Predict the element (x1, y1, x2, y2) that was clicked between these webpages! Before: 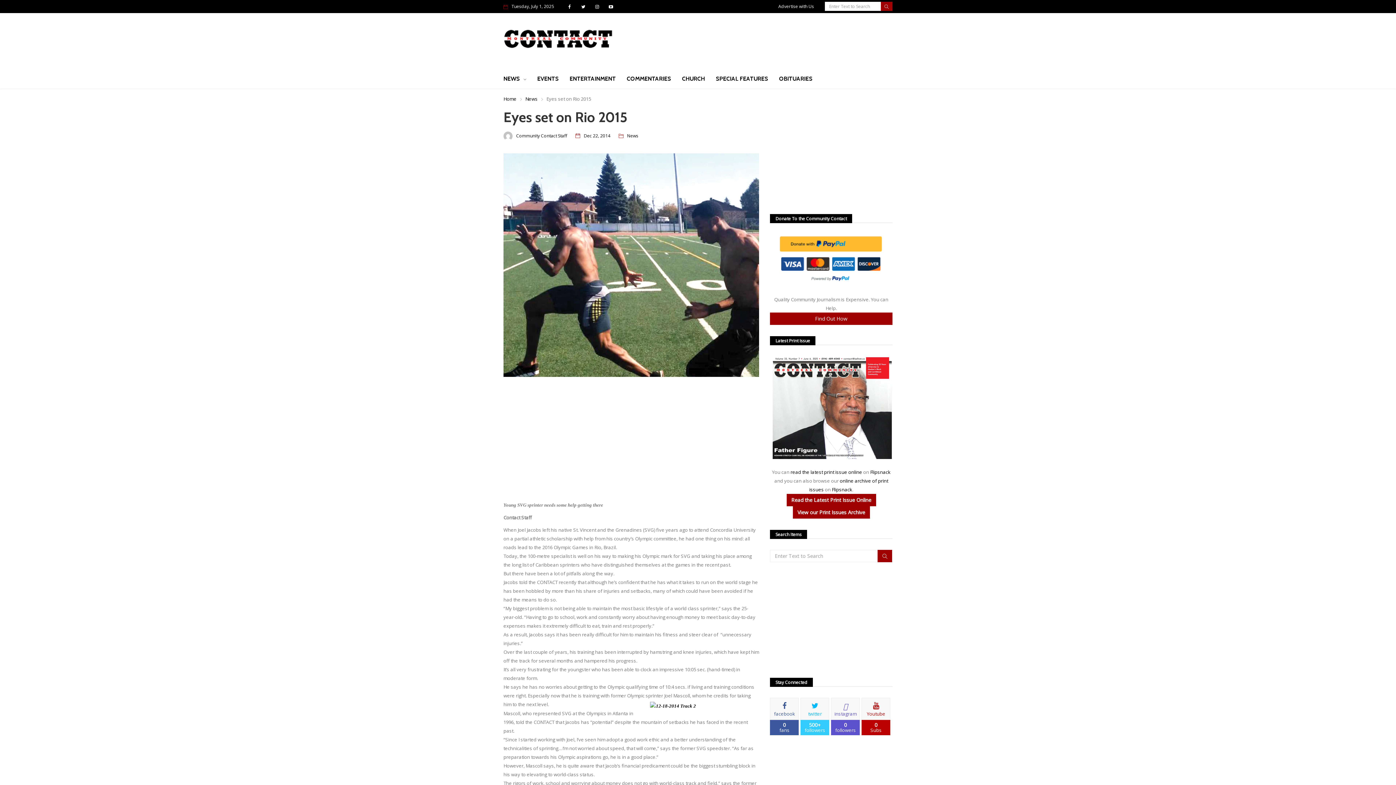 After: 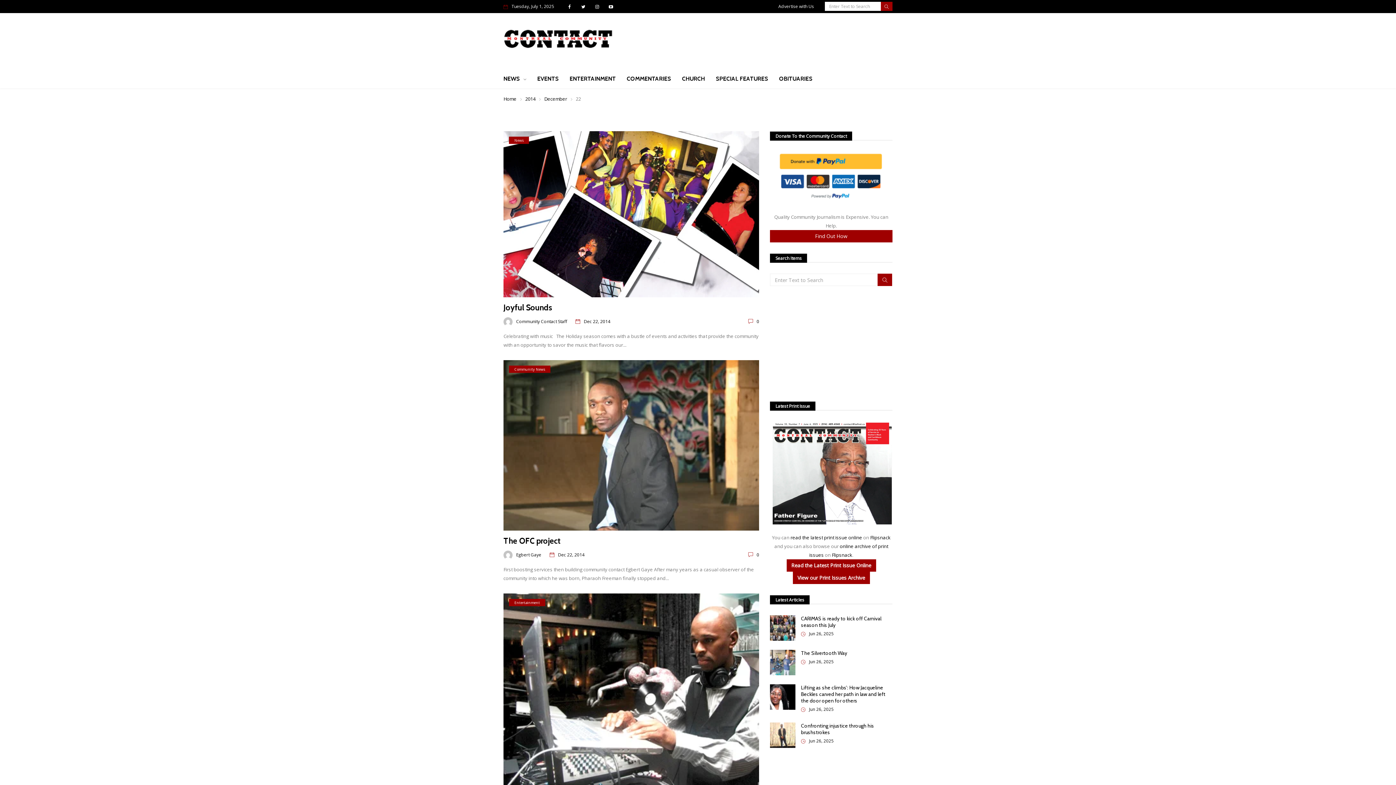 Action: label: Dec 22, 2014 bbox: (584, 131, 610, 140)